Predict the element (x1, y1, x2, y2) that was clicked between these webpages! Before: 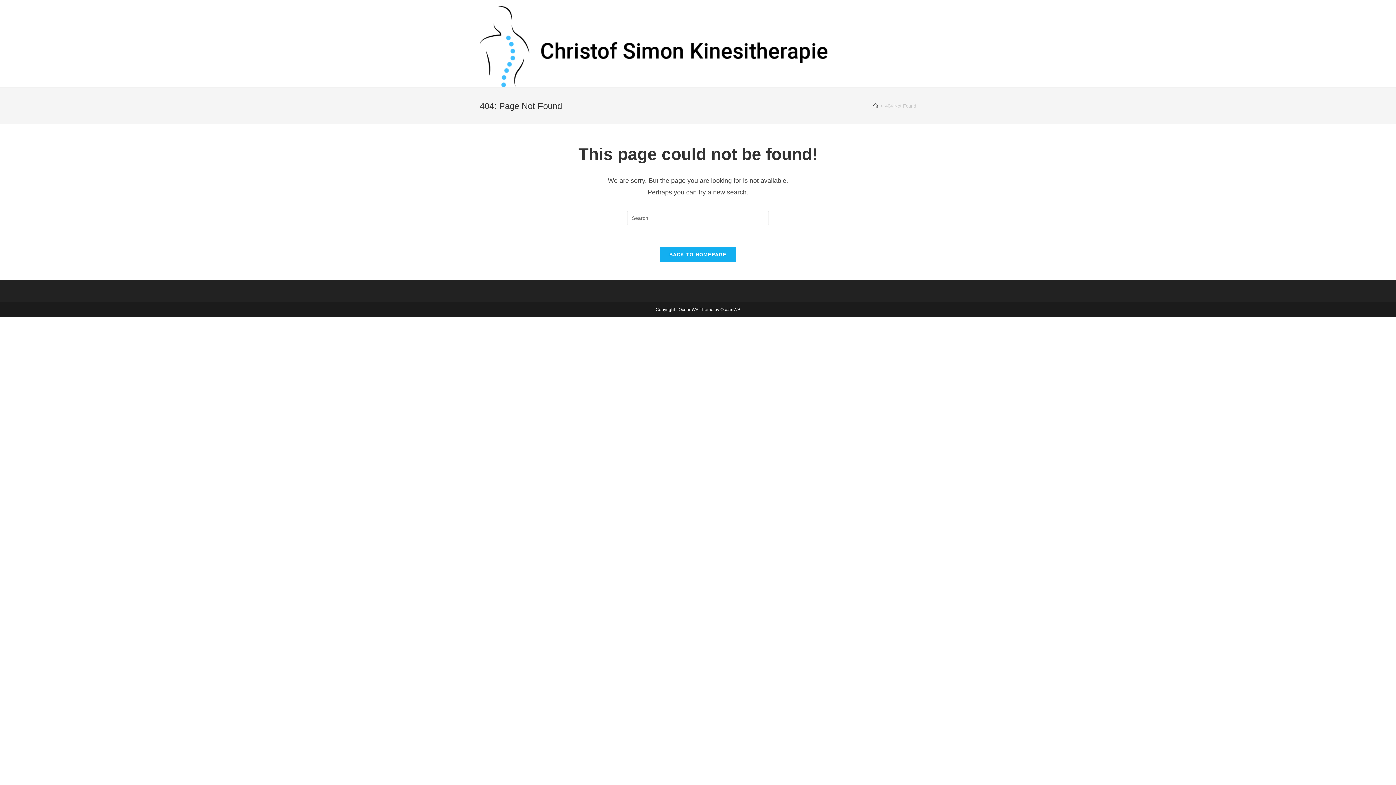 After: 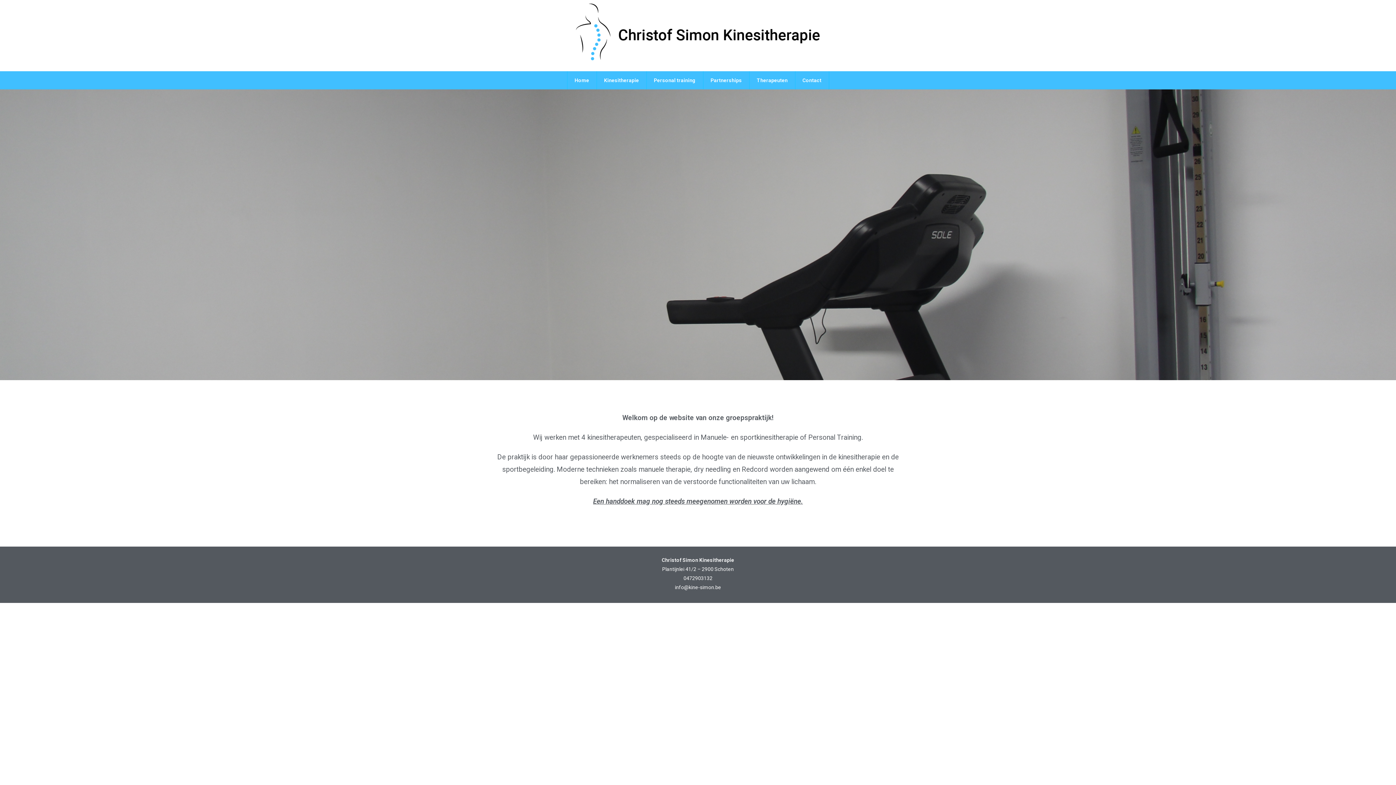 Action: label: Home bbox: (873, 103, 878, 108)